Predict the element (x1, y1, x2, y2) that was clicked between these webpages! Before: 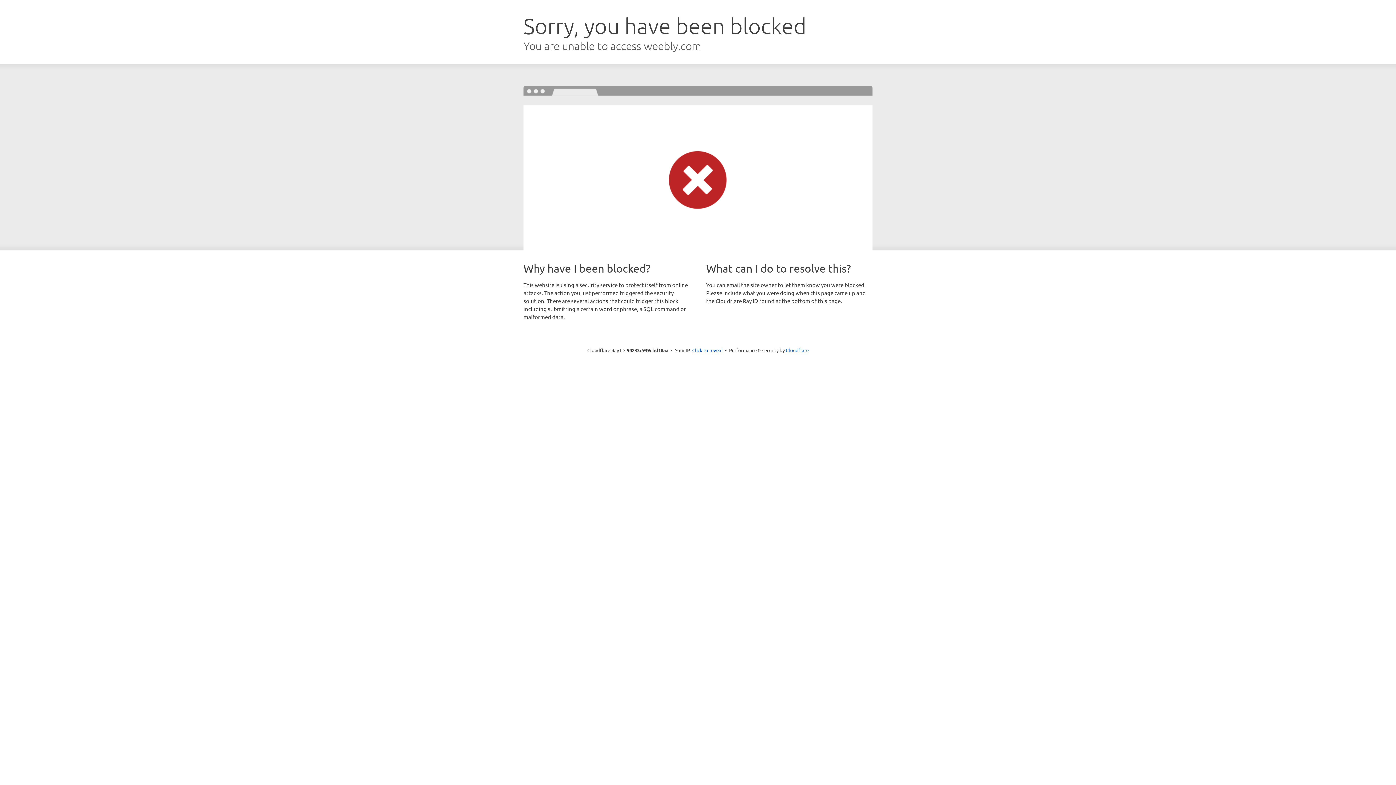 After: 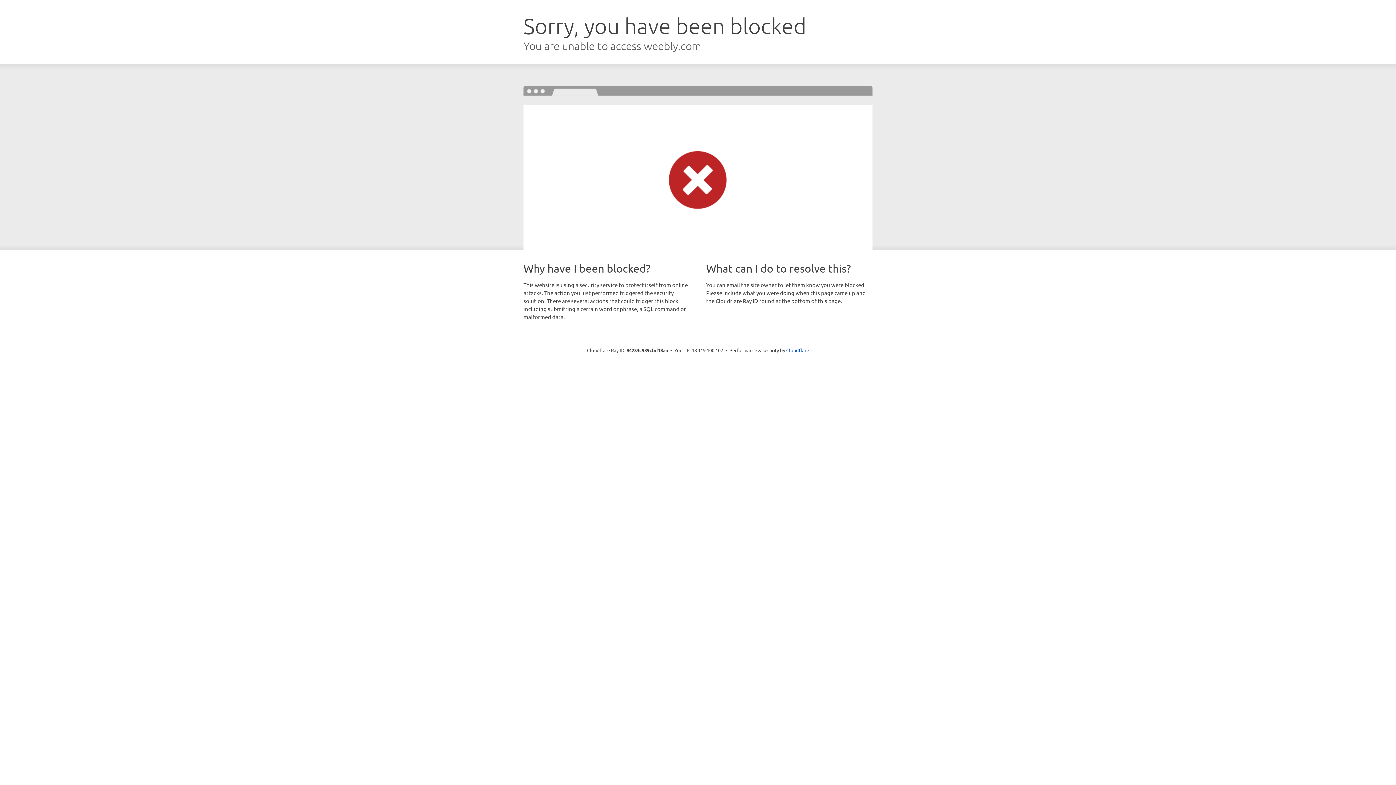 Action: bbox: (692, 346, 722, 353) label: Click to reveal